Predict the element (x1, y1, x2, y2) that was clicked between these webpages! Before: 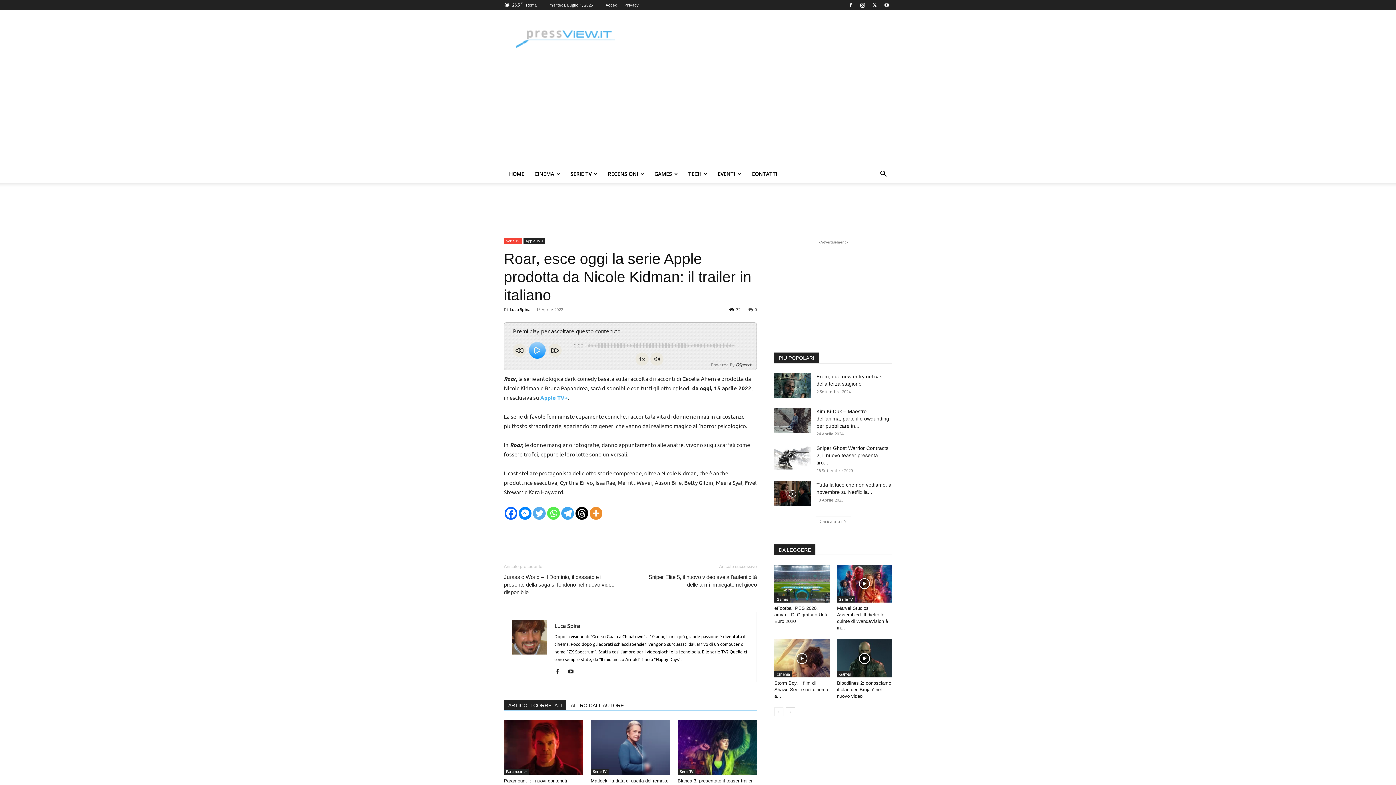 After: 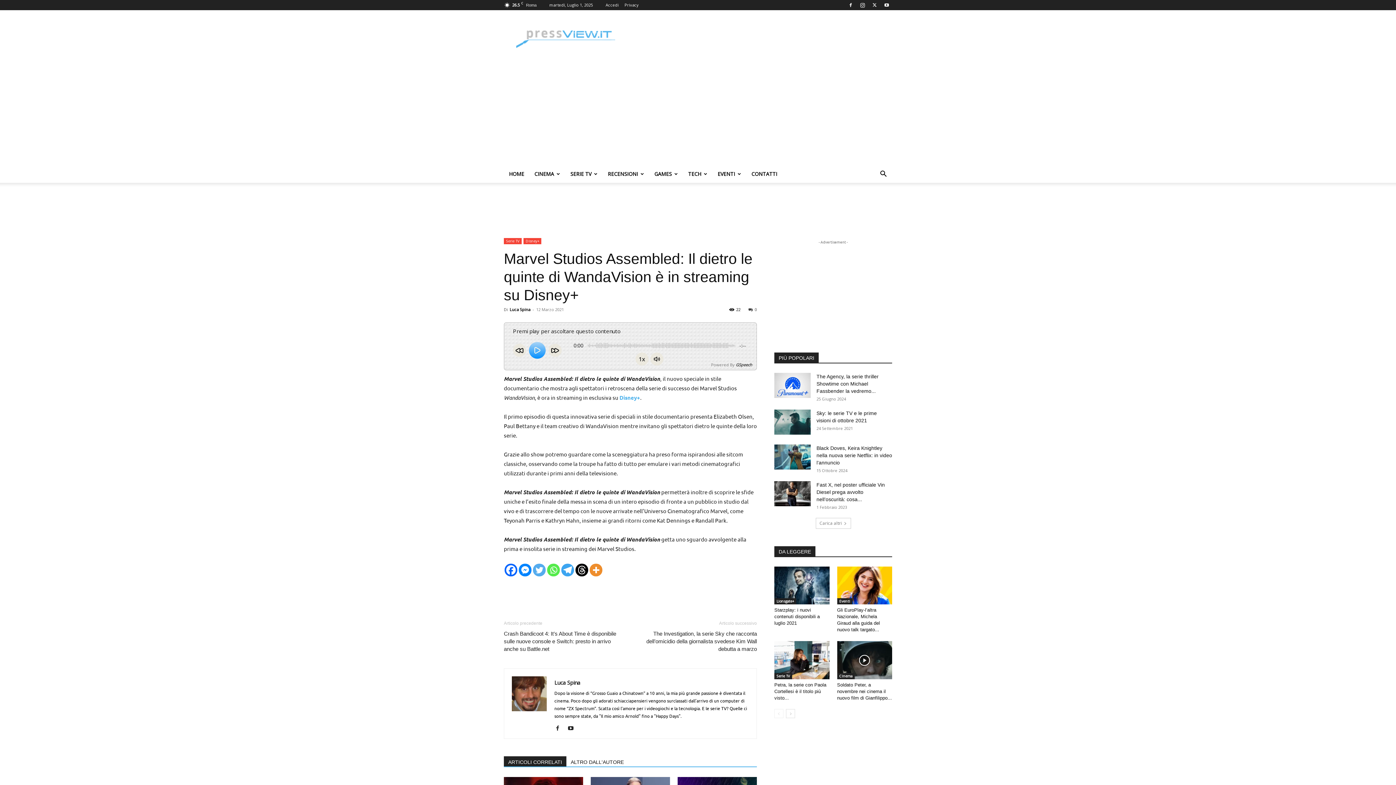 Action: bbox: (837, 565, 892, 603)